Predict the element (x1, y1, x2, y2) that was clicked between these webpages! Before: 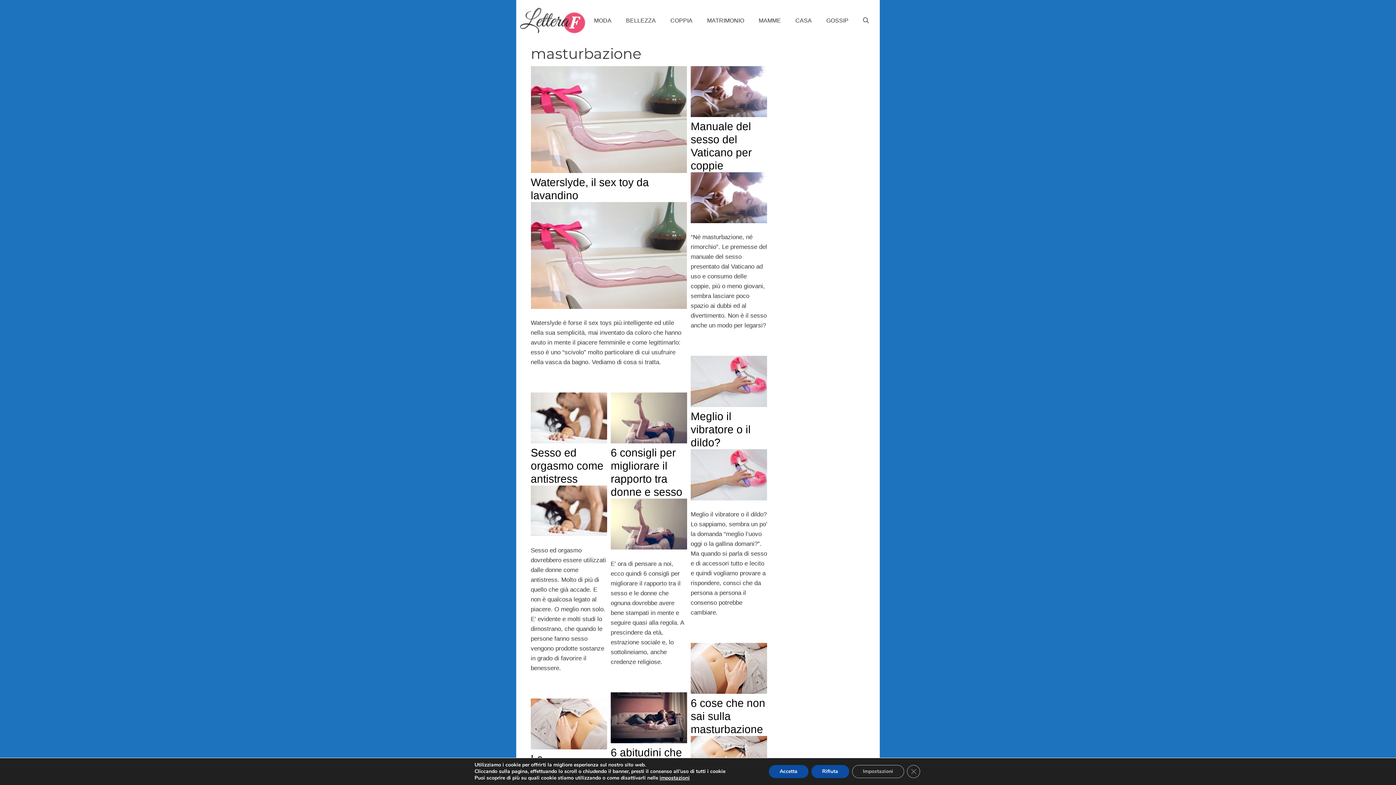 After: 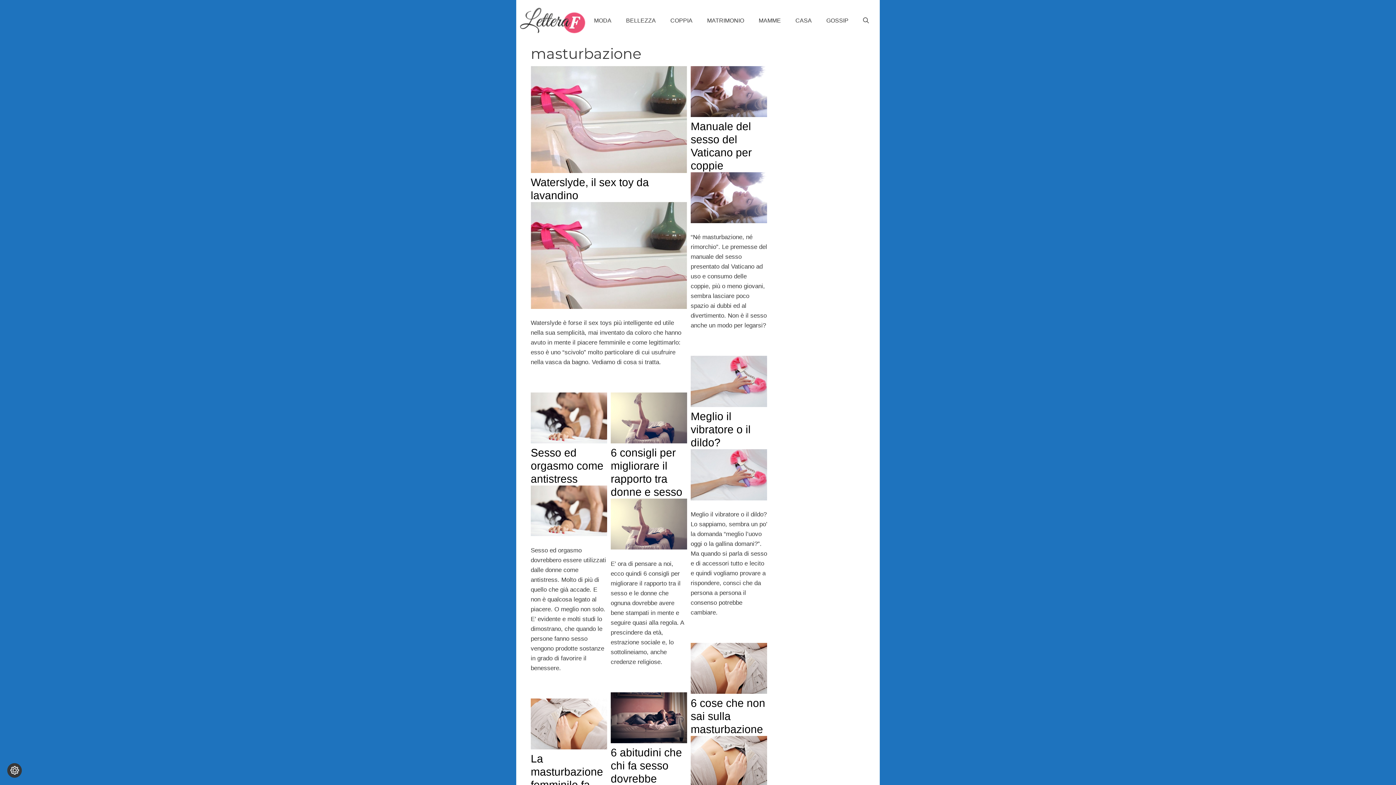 Action: bbox: (768, 765, 808, 778) label: Accetta